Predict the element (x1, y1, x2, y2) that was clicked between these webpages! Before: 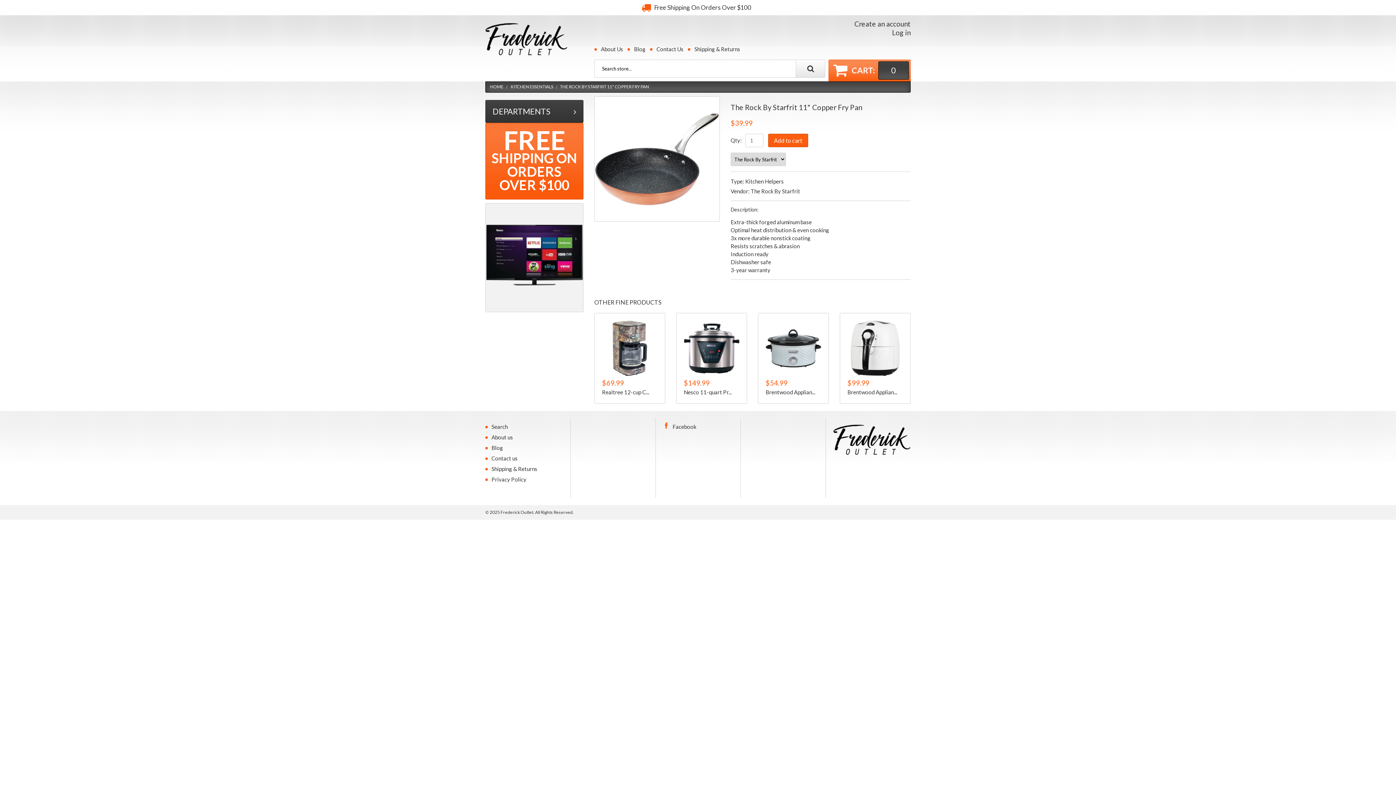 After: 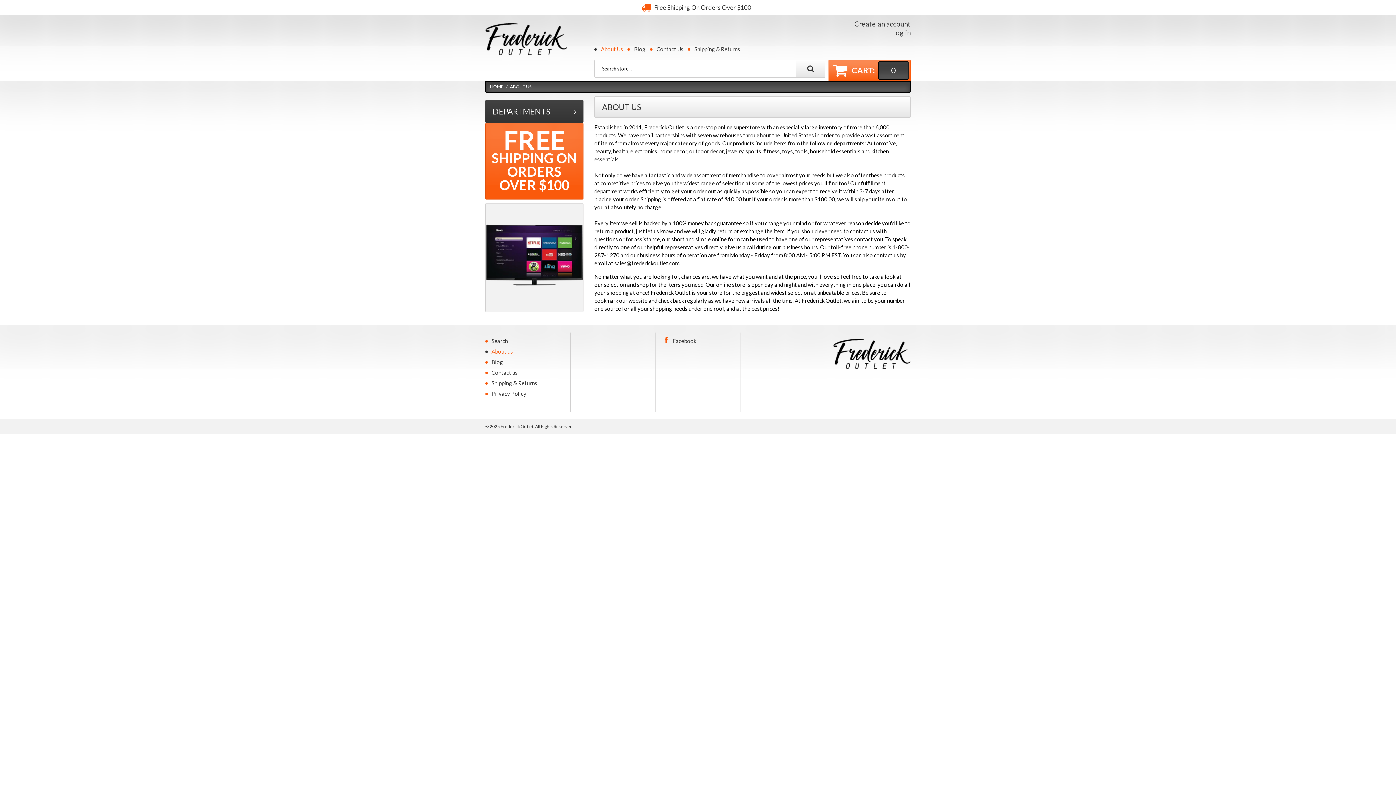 Action: bbox: (485, 434, 513, 440) label: About us